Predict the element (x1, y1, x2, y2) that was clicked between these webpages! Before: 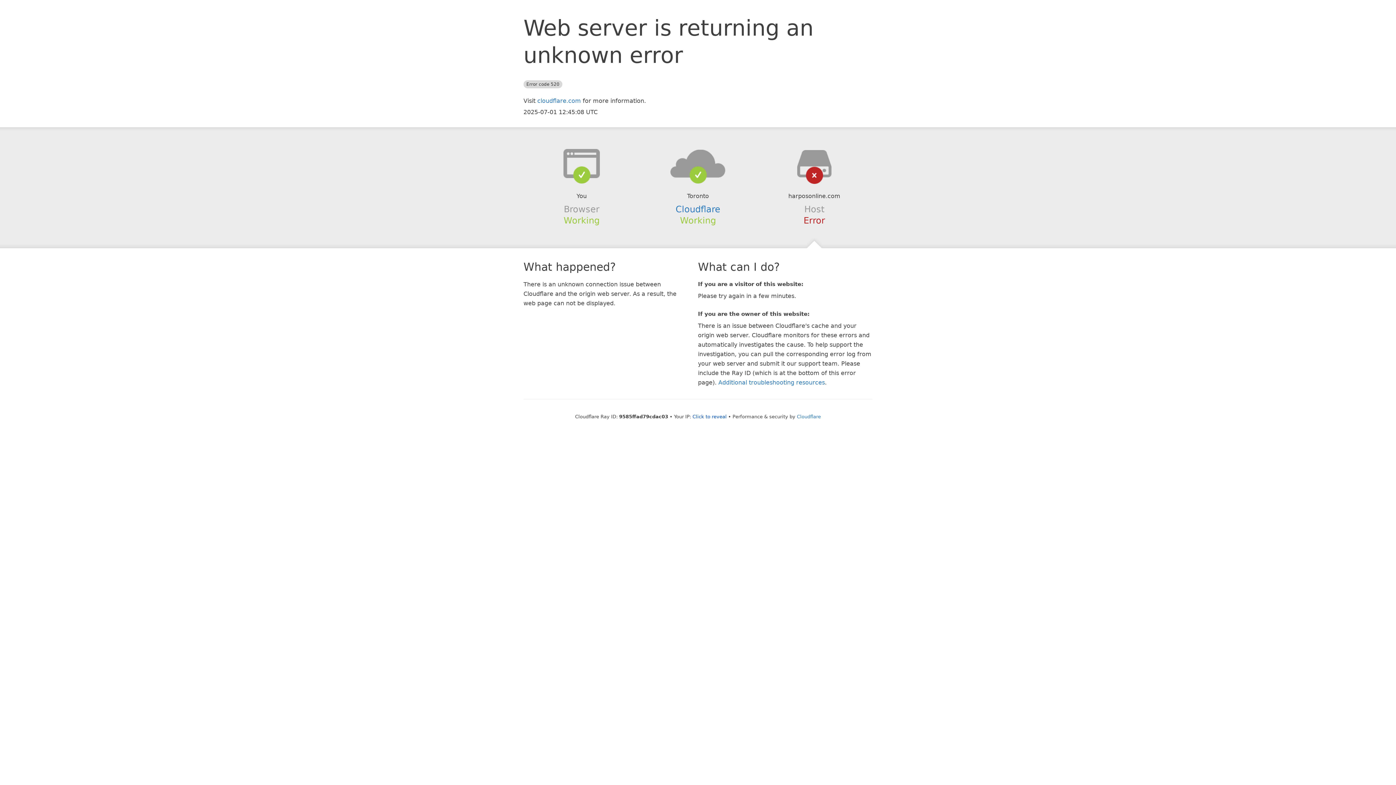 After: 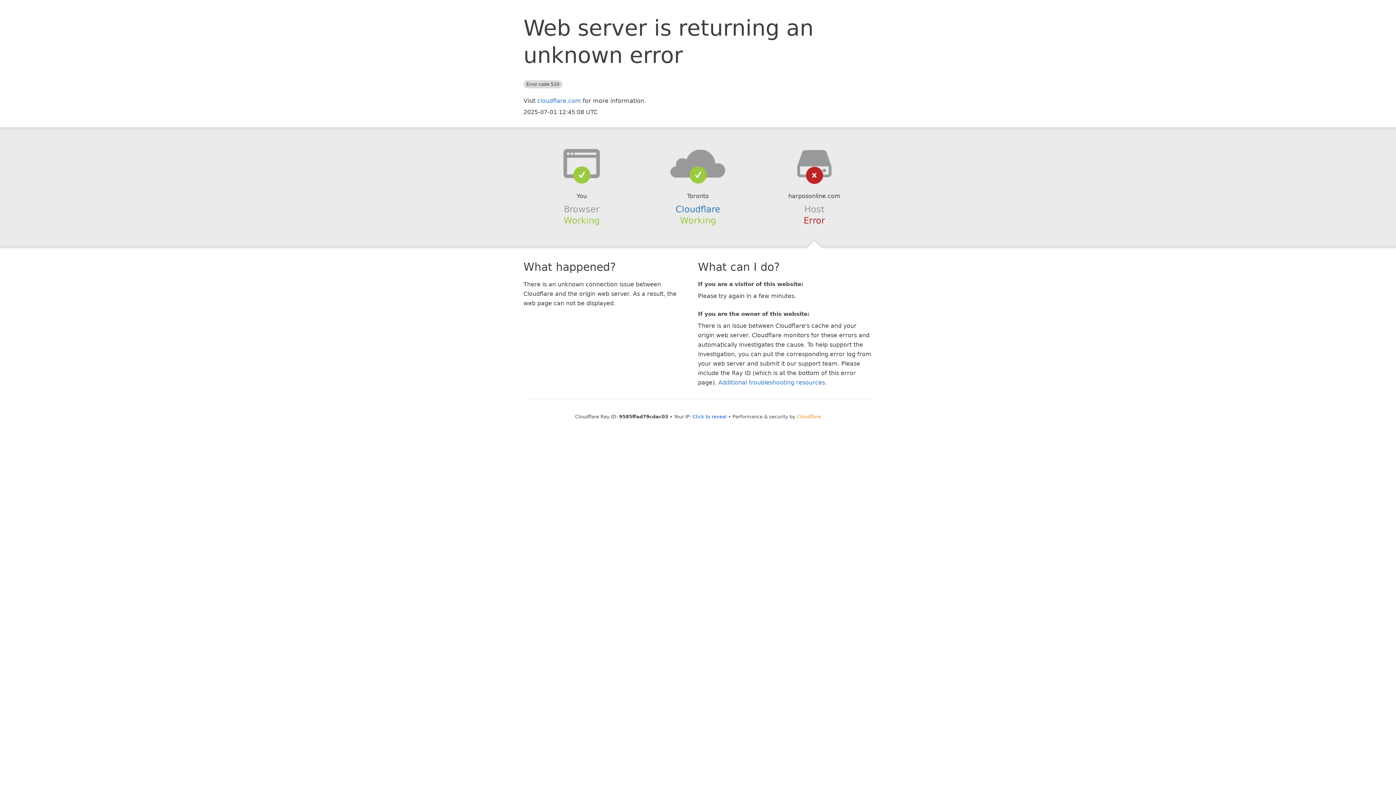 Action: bbox: (797, 414, 821, 419) label: Cloudflare